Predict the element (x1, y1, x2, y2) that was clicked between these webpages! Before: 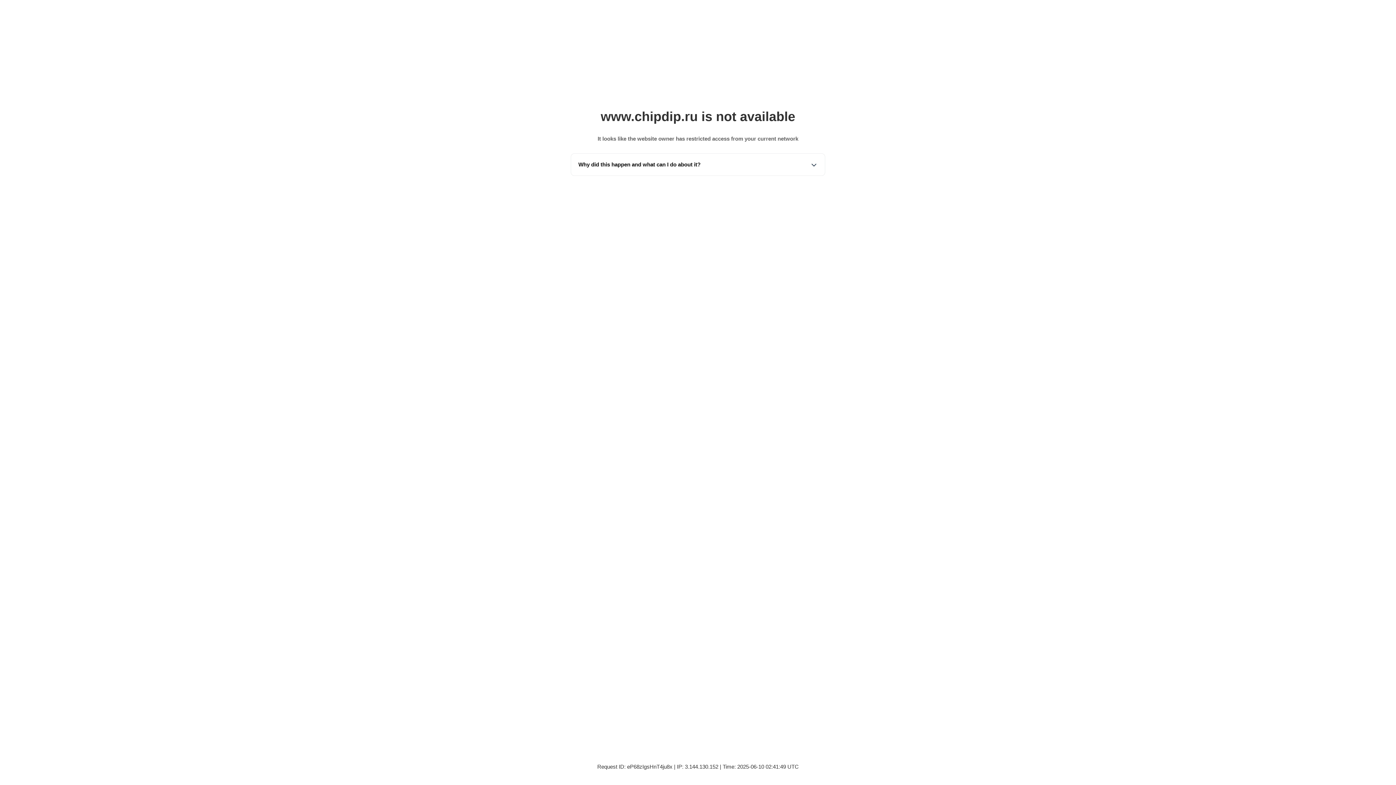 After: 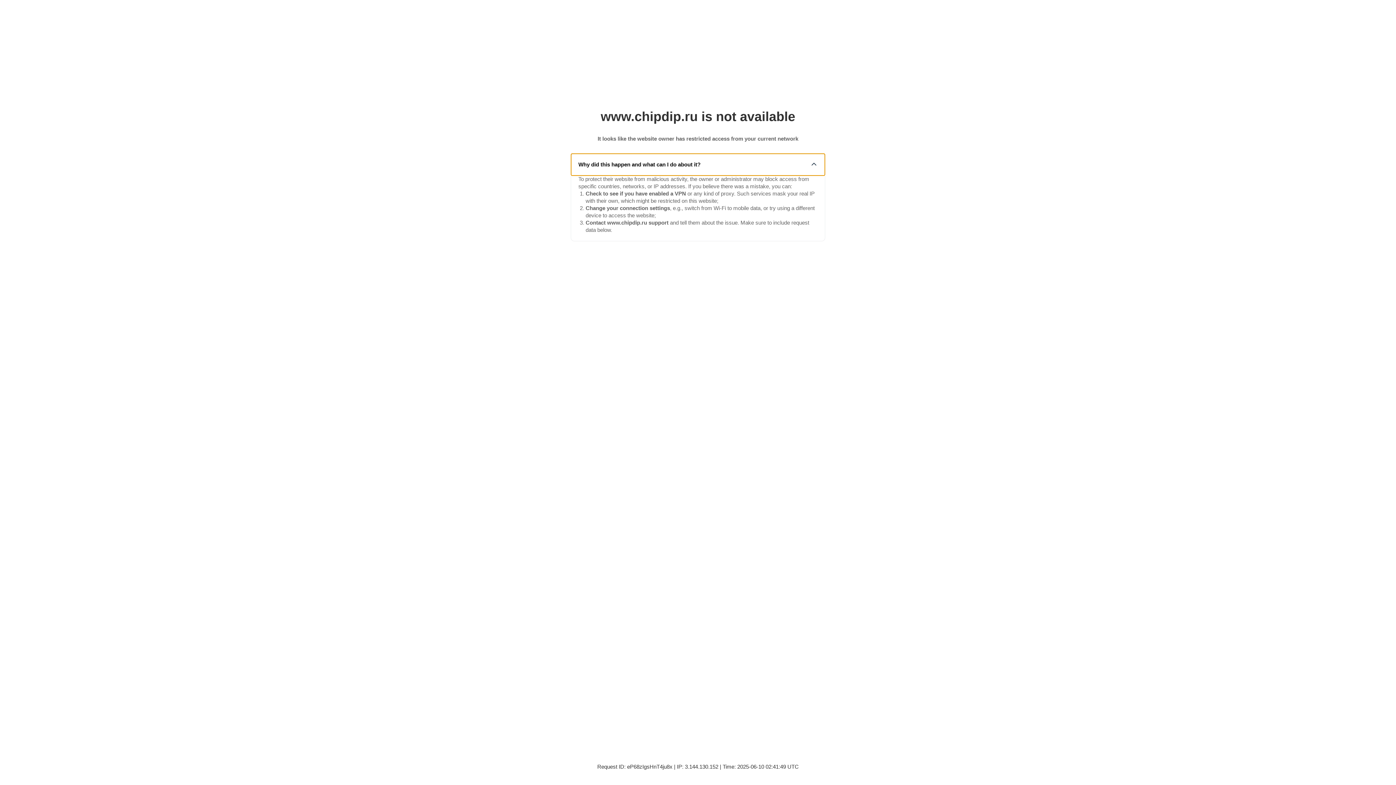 Action: bbox: (571, 153, 825, 175) label: Why did this happen and what can I do about it?